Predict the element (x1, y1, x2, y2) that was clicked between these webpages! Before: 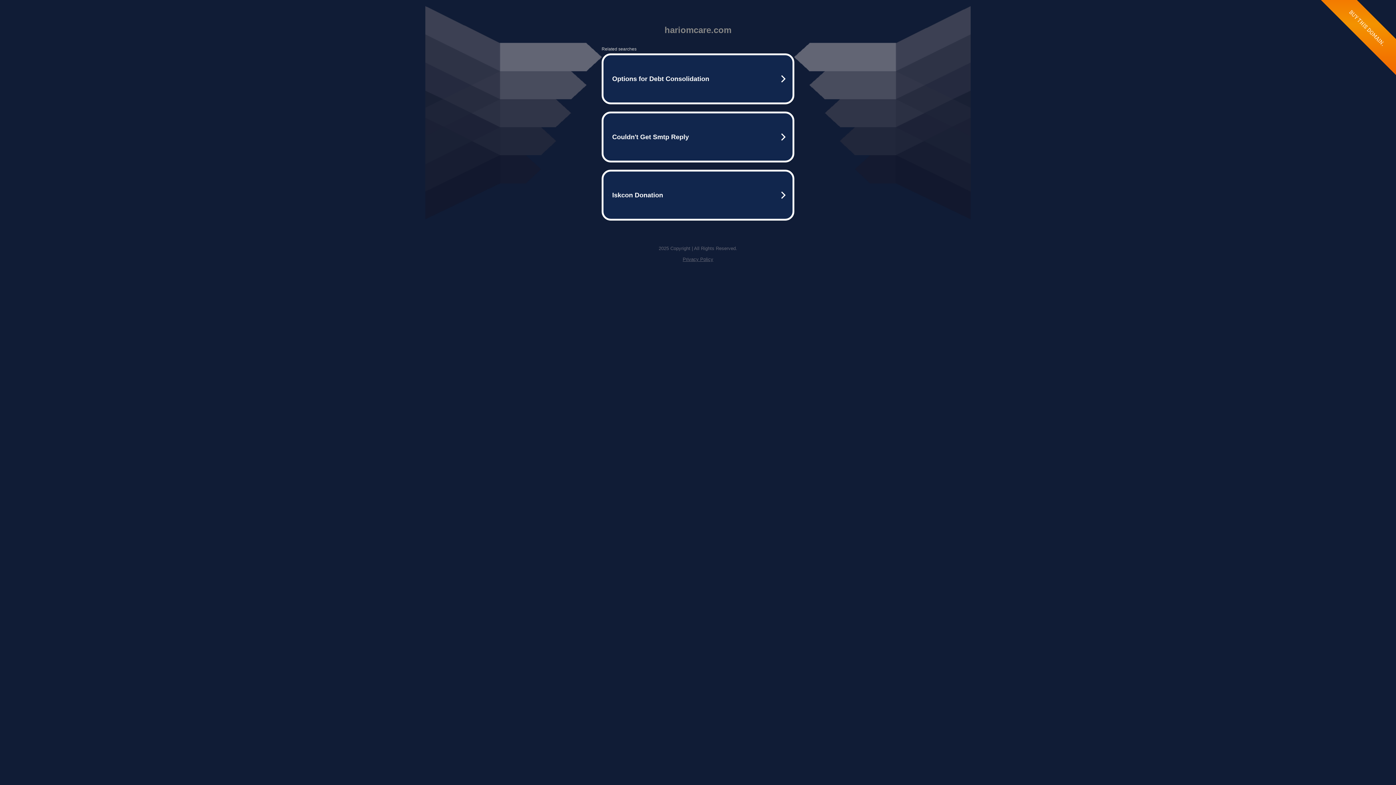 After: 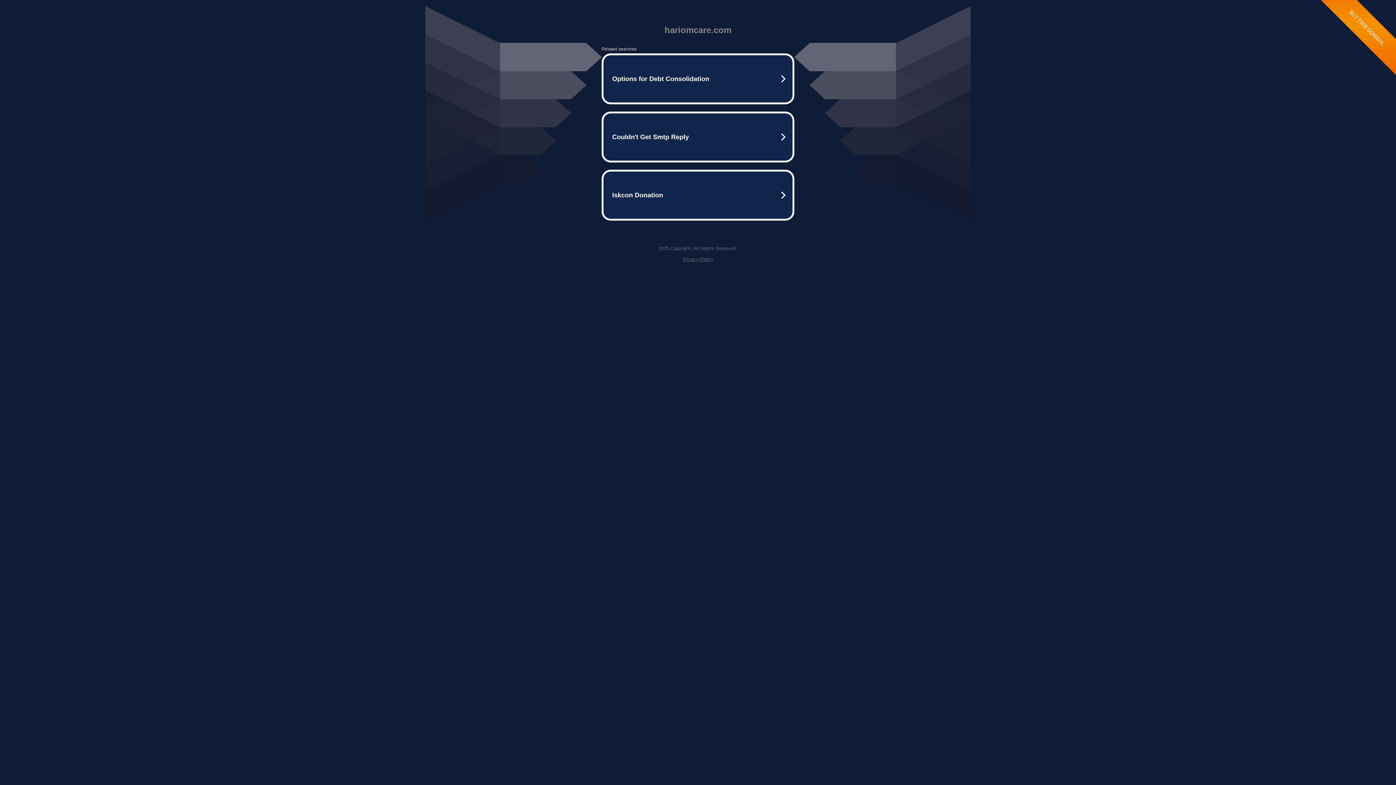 Action: bbox: (682, 256, 713, 262) label: Privacy Policy